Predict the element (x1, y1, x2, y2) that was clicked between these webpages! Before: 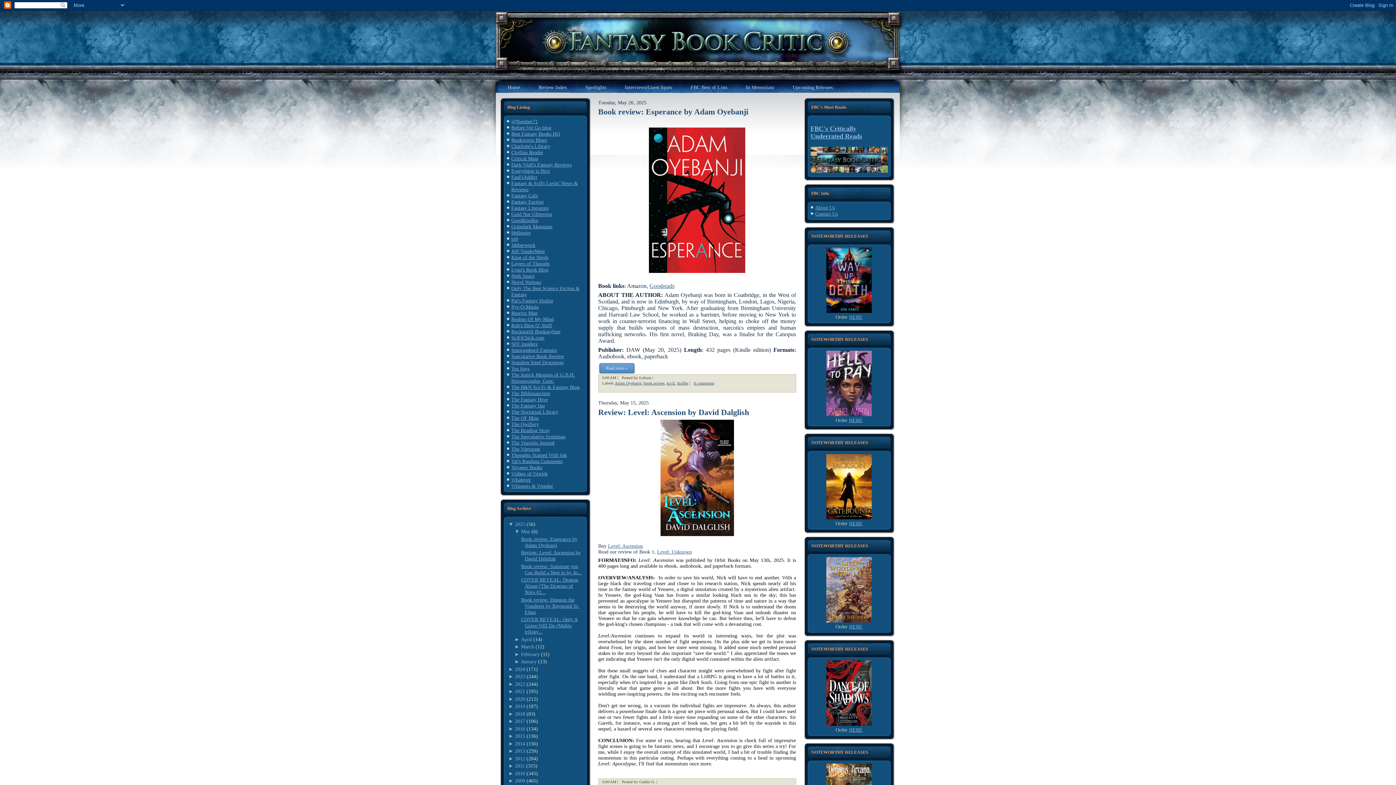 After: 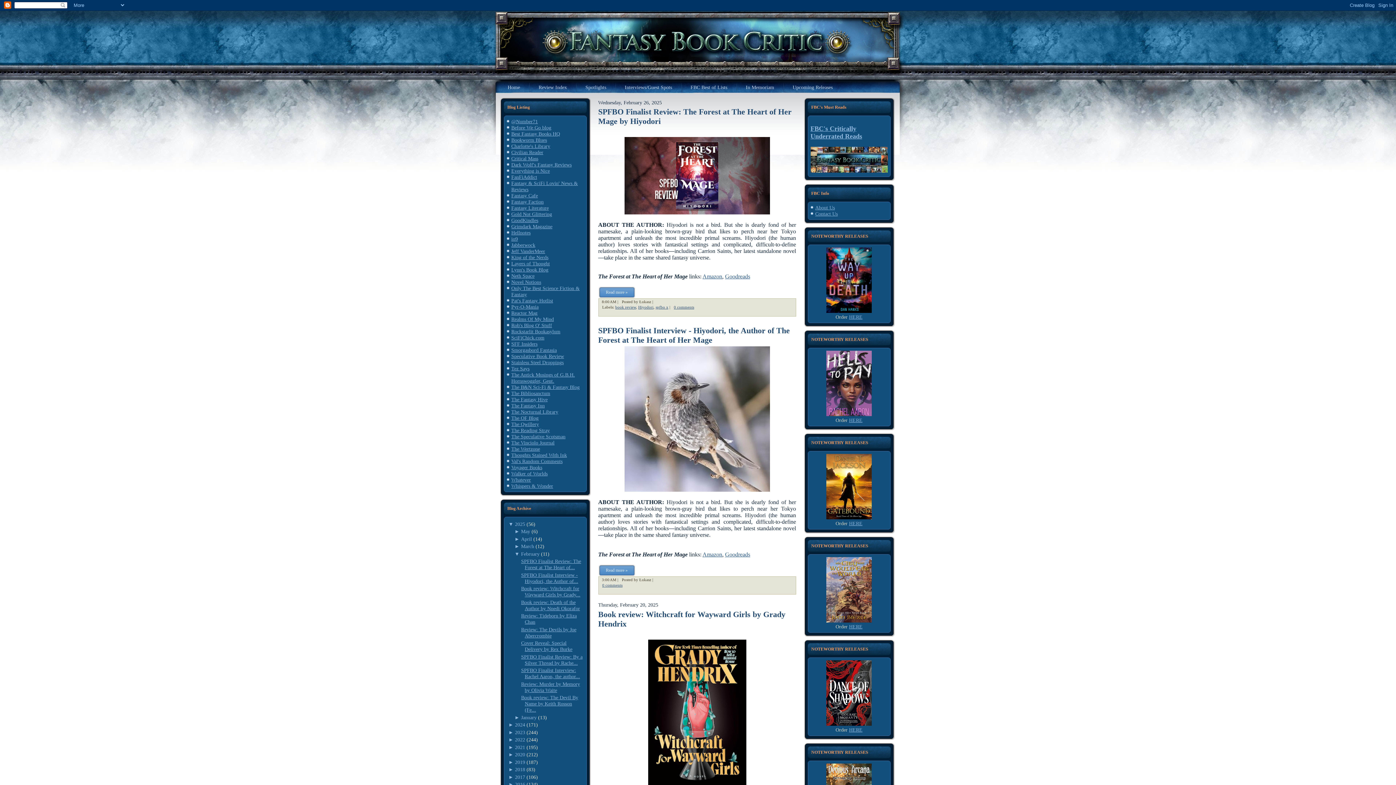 Action: bbox: (521, 651, 539, 657) label: February